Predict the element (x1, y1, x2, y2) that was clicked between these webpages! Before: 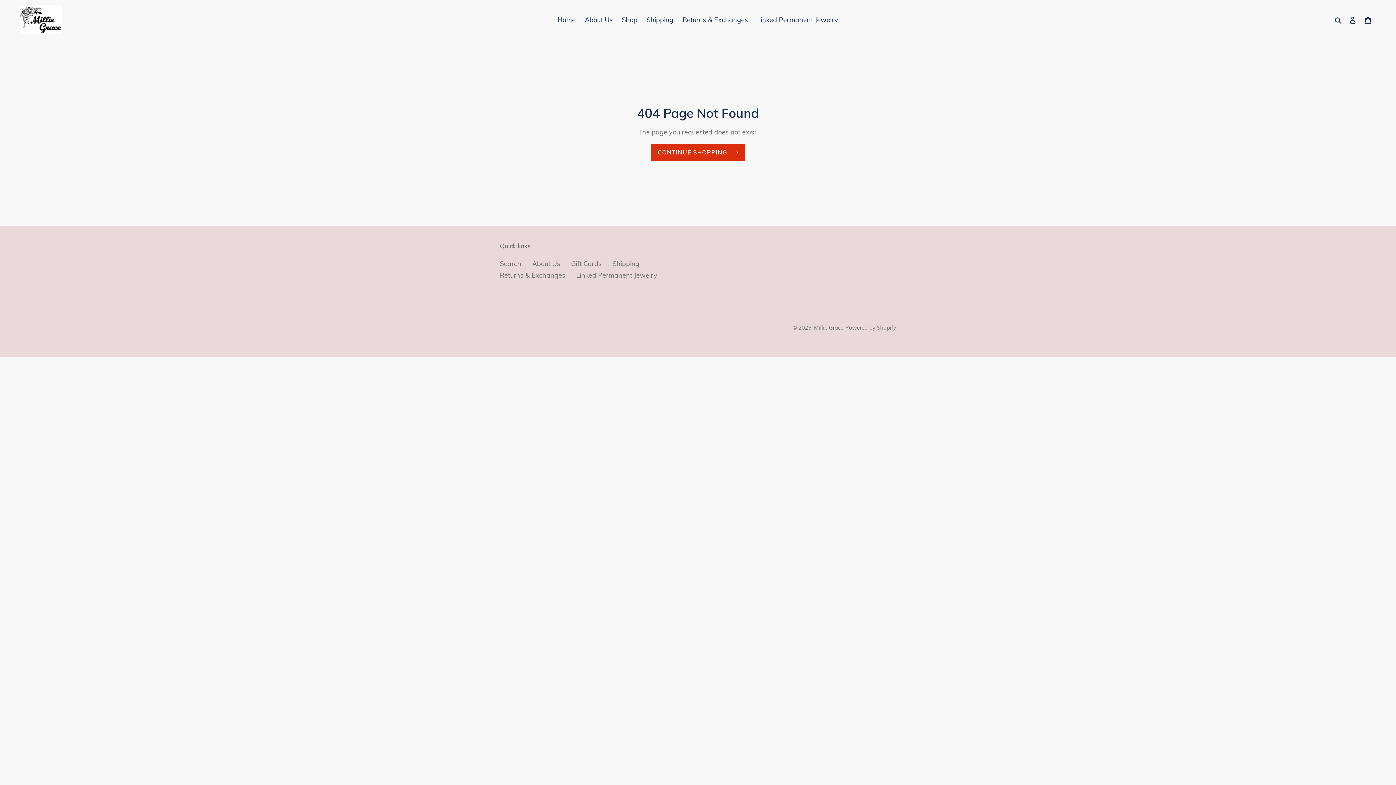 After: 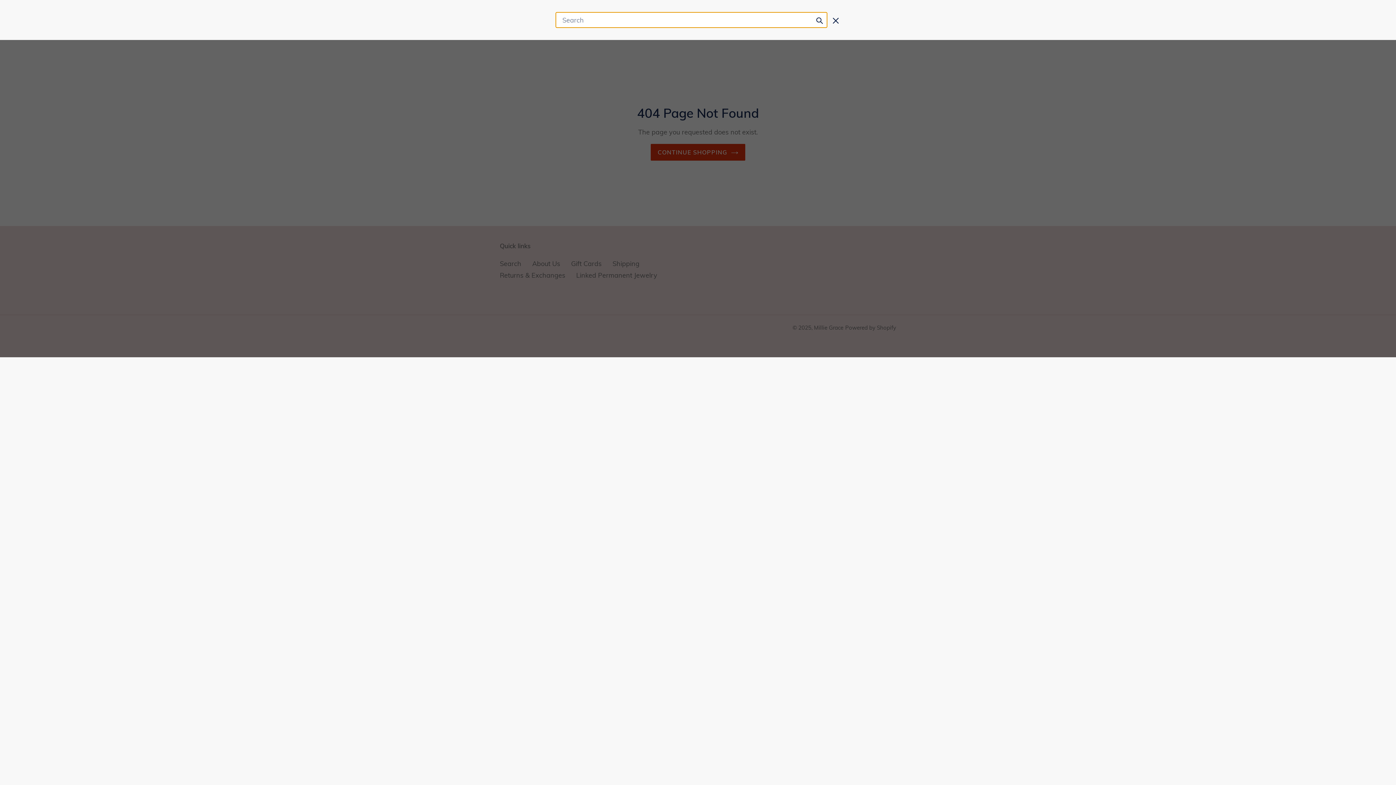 Action: label: Search bbox: (1332, 14, 1345, 25)